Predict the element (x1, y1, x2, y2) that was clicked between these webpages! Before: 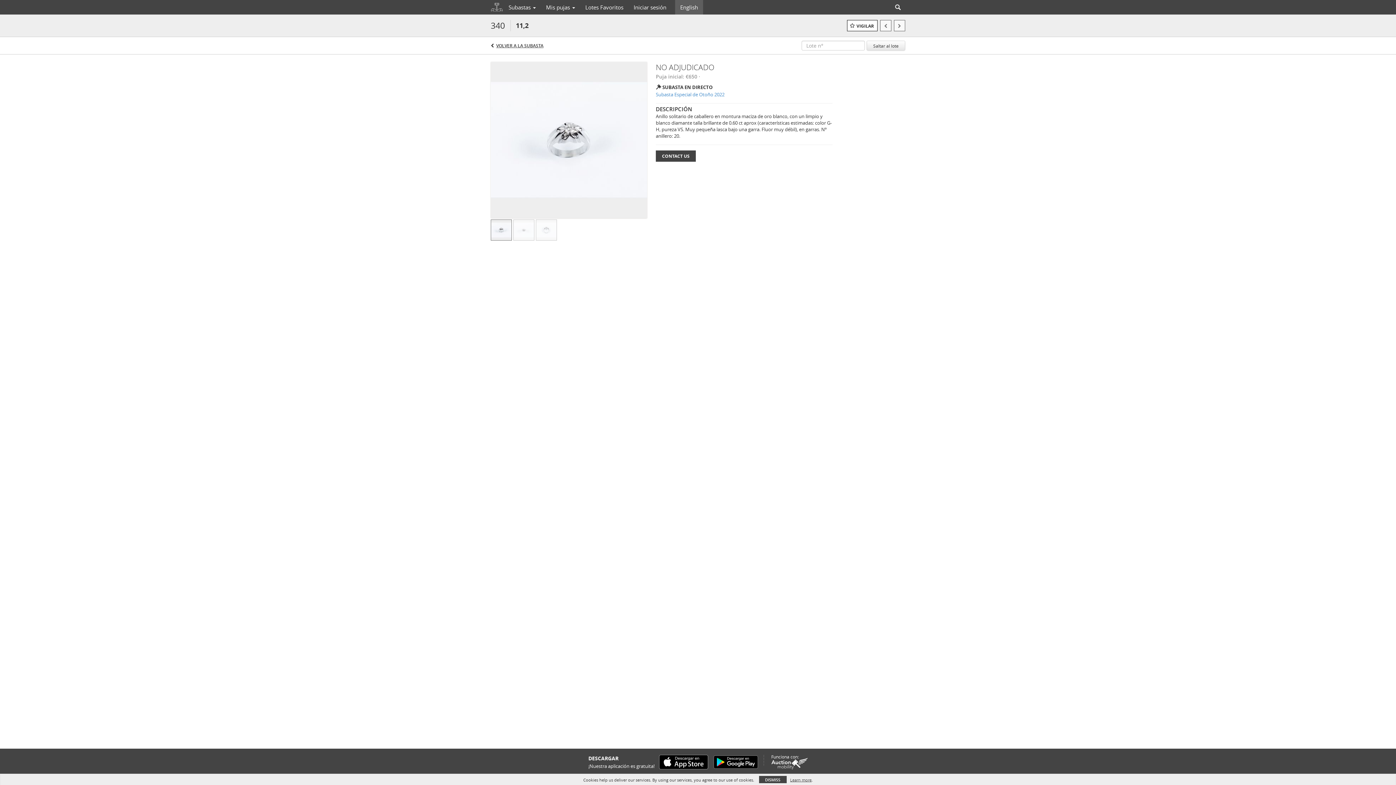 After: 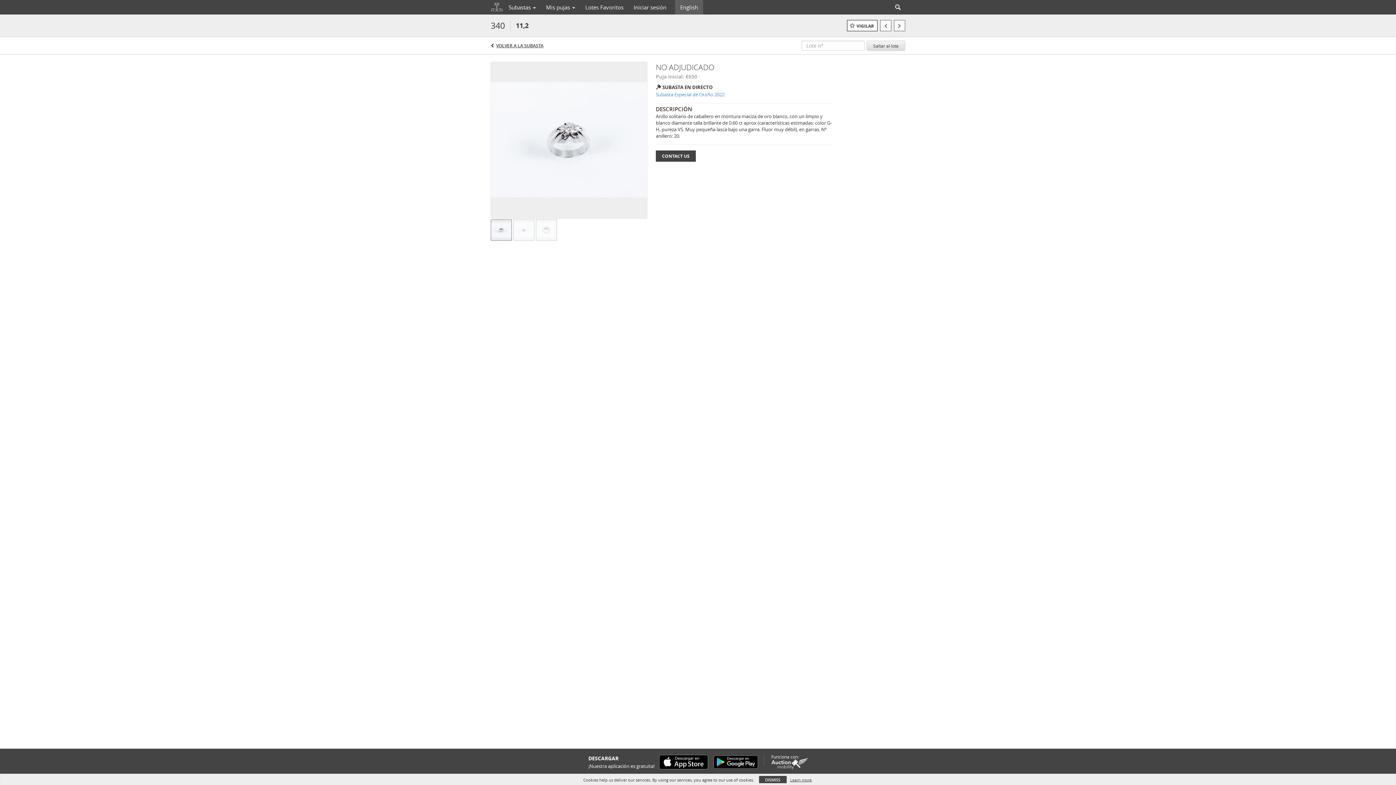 Action: label: Saltar al lote bbox: (866, 40, 905, 50)